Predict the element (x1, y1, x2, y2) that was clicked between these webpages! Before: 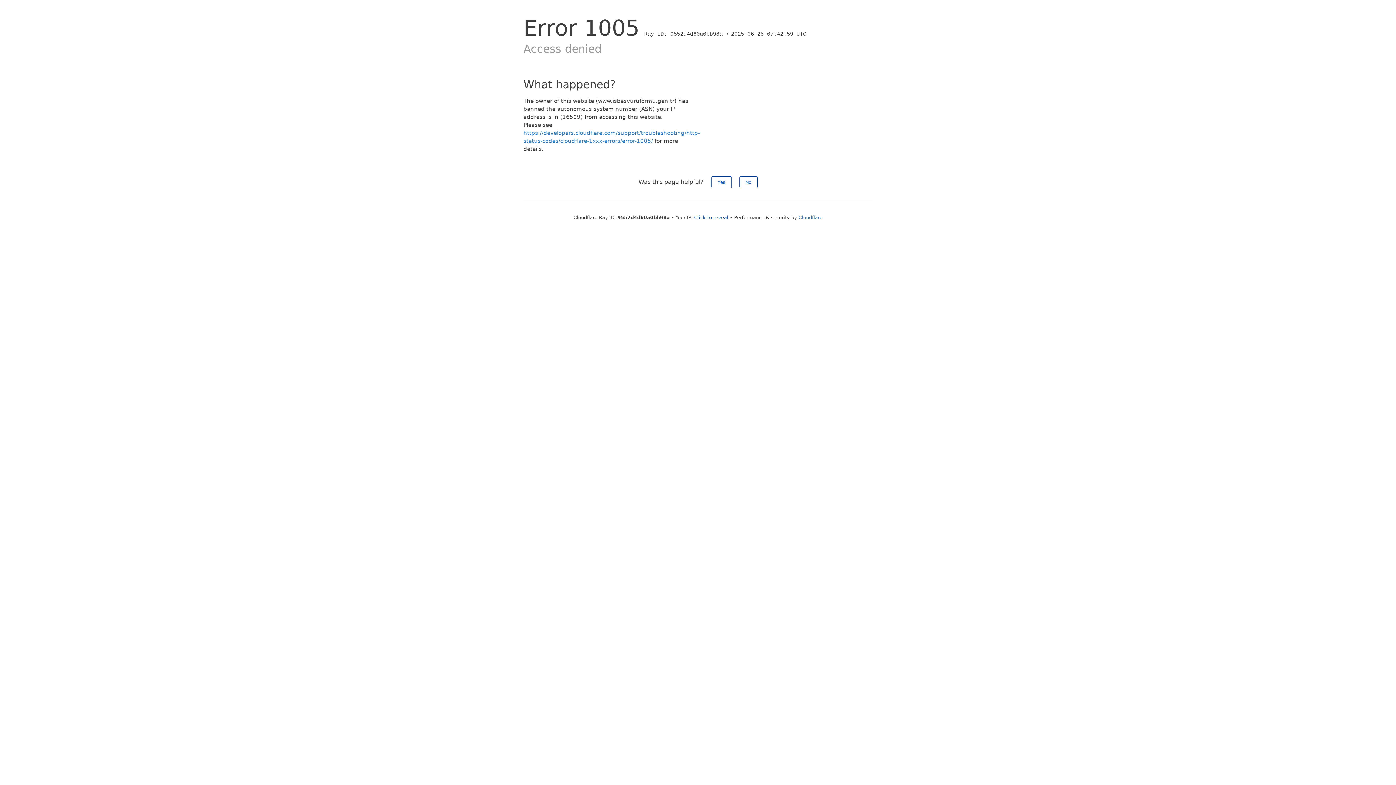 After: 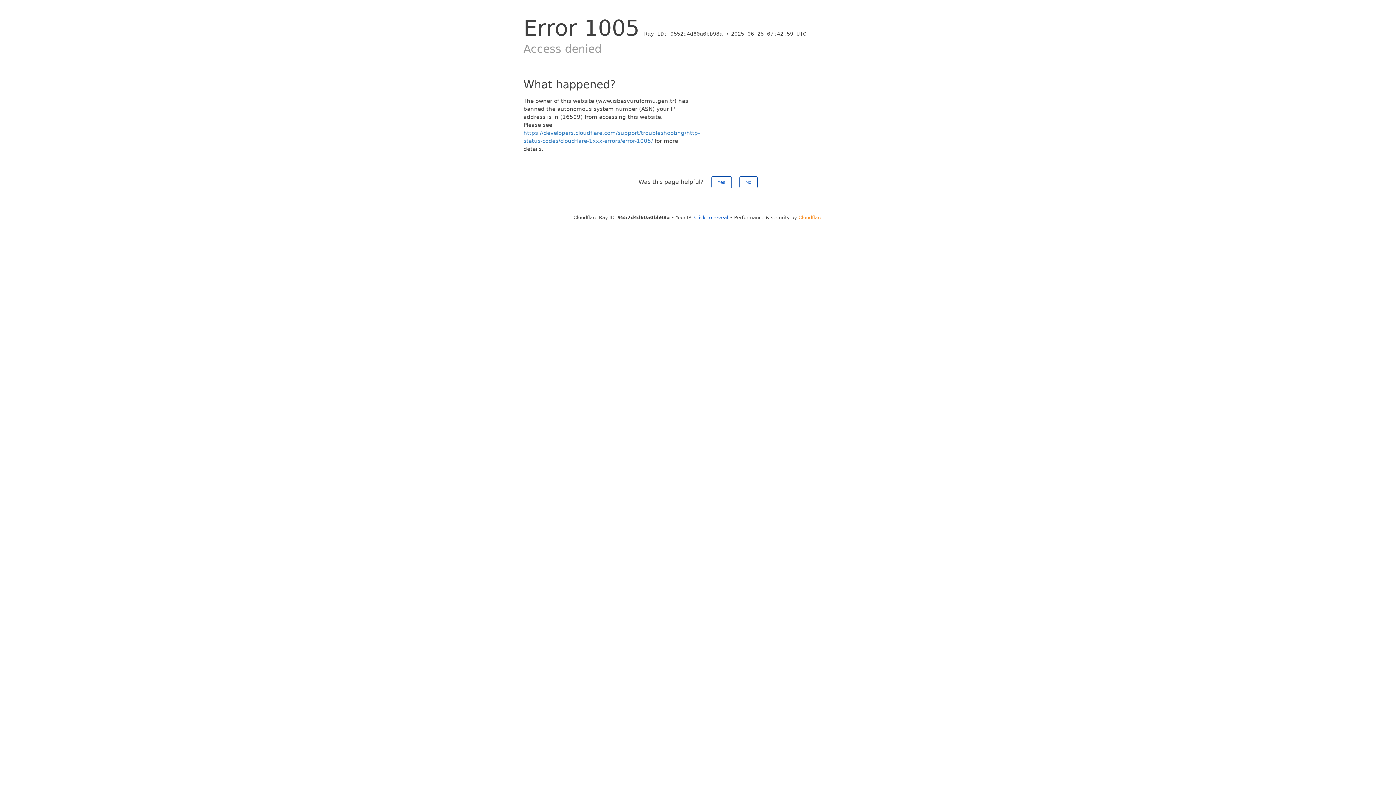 Action: bbox: (798, 214, 822, 220) label: Cloudflare